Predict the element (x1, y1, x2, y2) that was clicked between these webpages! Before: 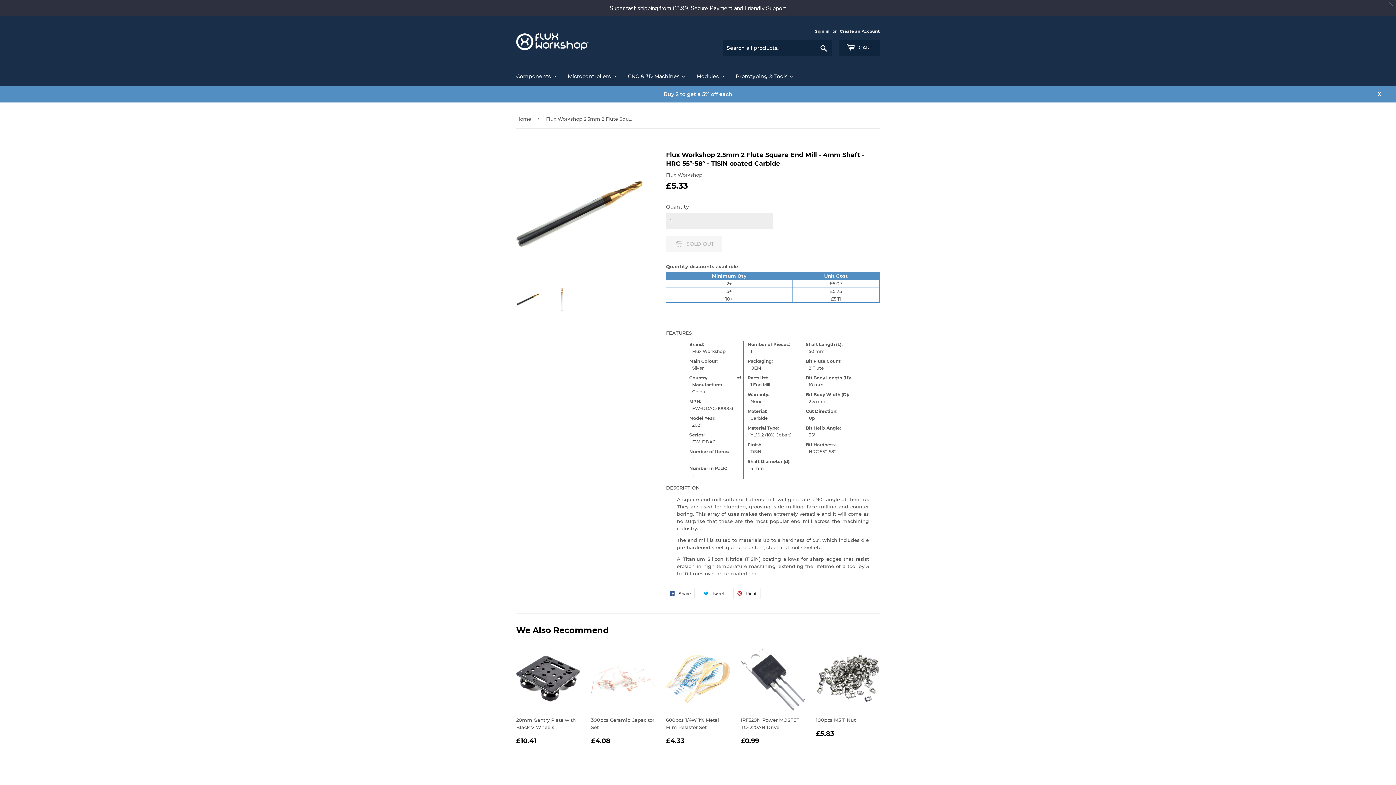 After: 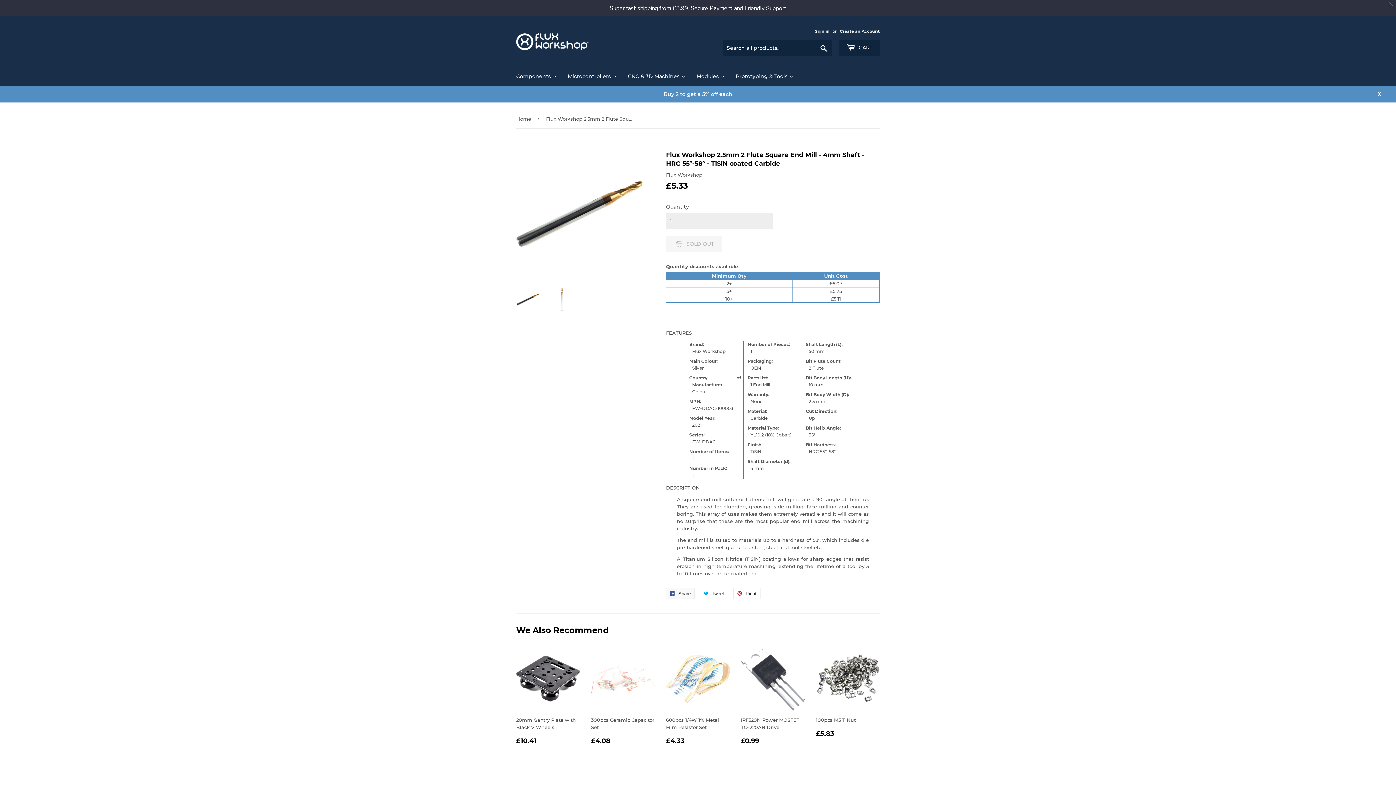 Action: bbox: (666, 588, 694, 599) label:  Share
Share on Facebook